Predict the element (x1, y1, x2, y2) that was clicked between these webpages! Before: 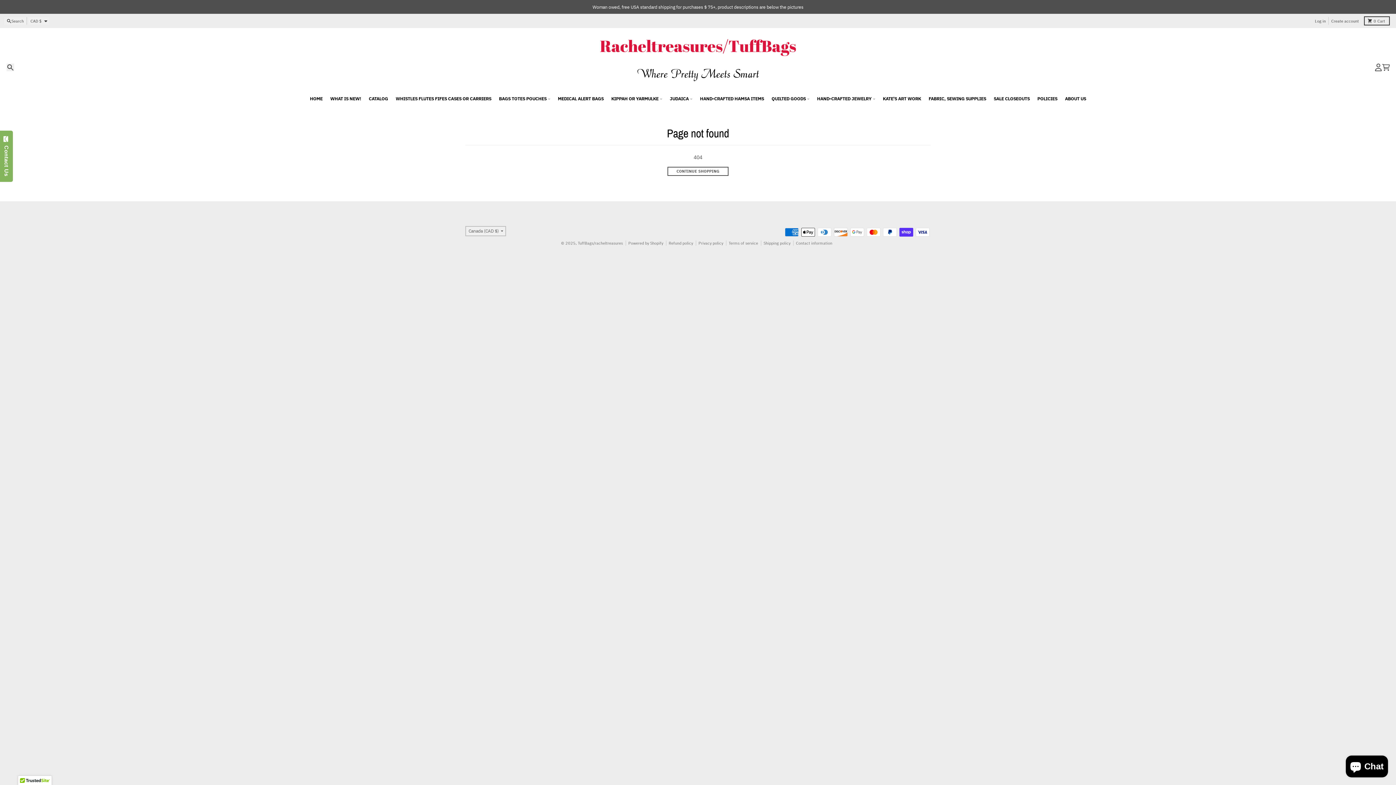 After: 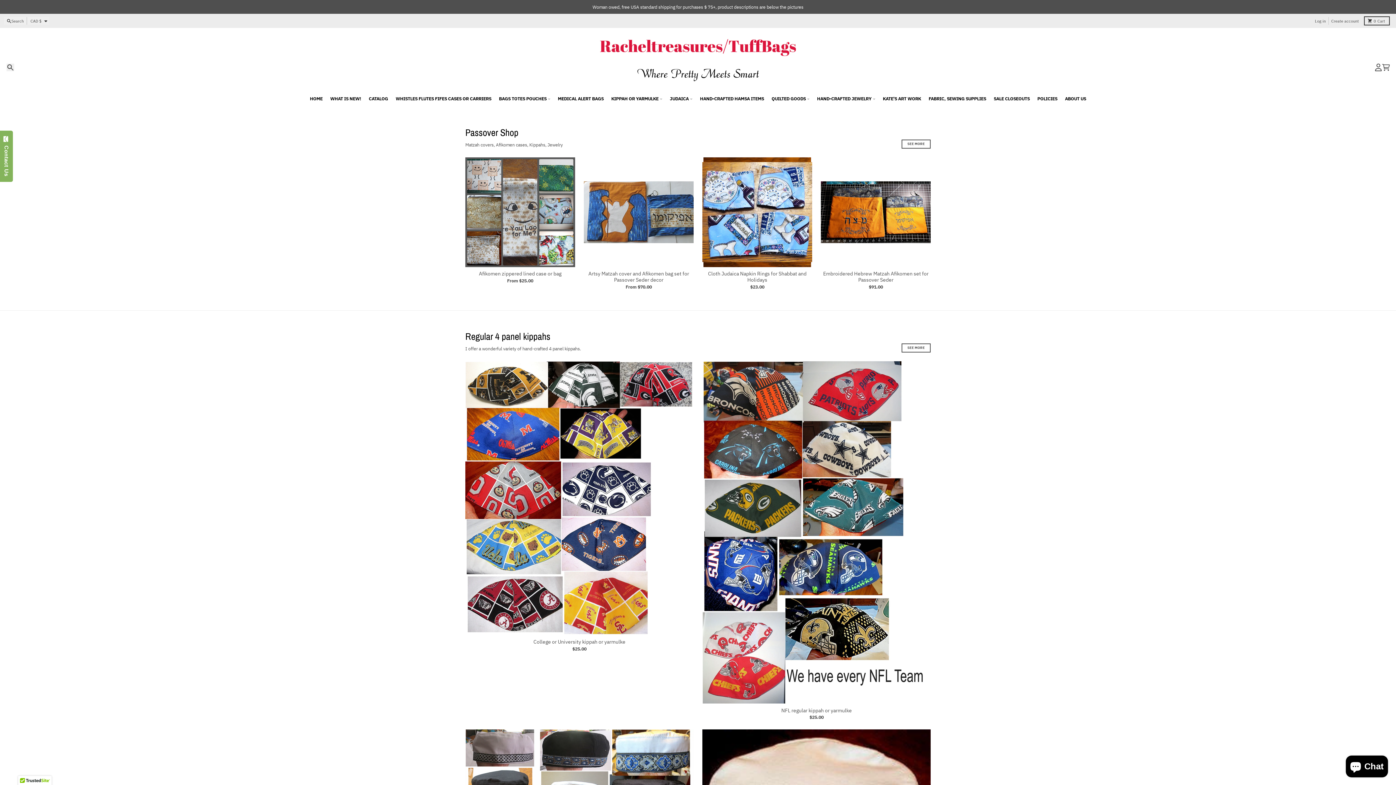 Action: bbox: (306, 92, 326, 104) label: HOME